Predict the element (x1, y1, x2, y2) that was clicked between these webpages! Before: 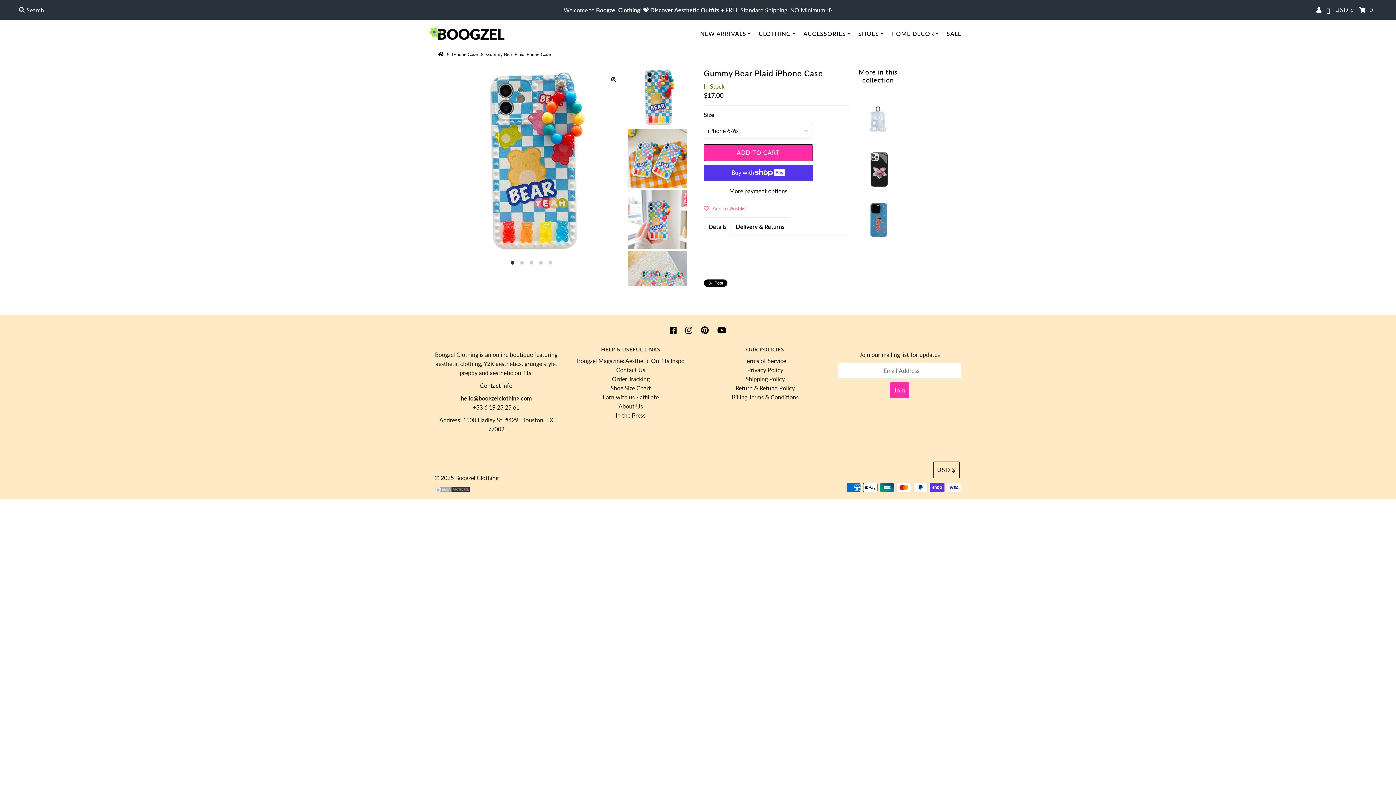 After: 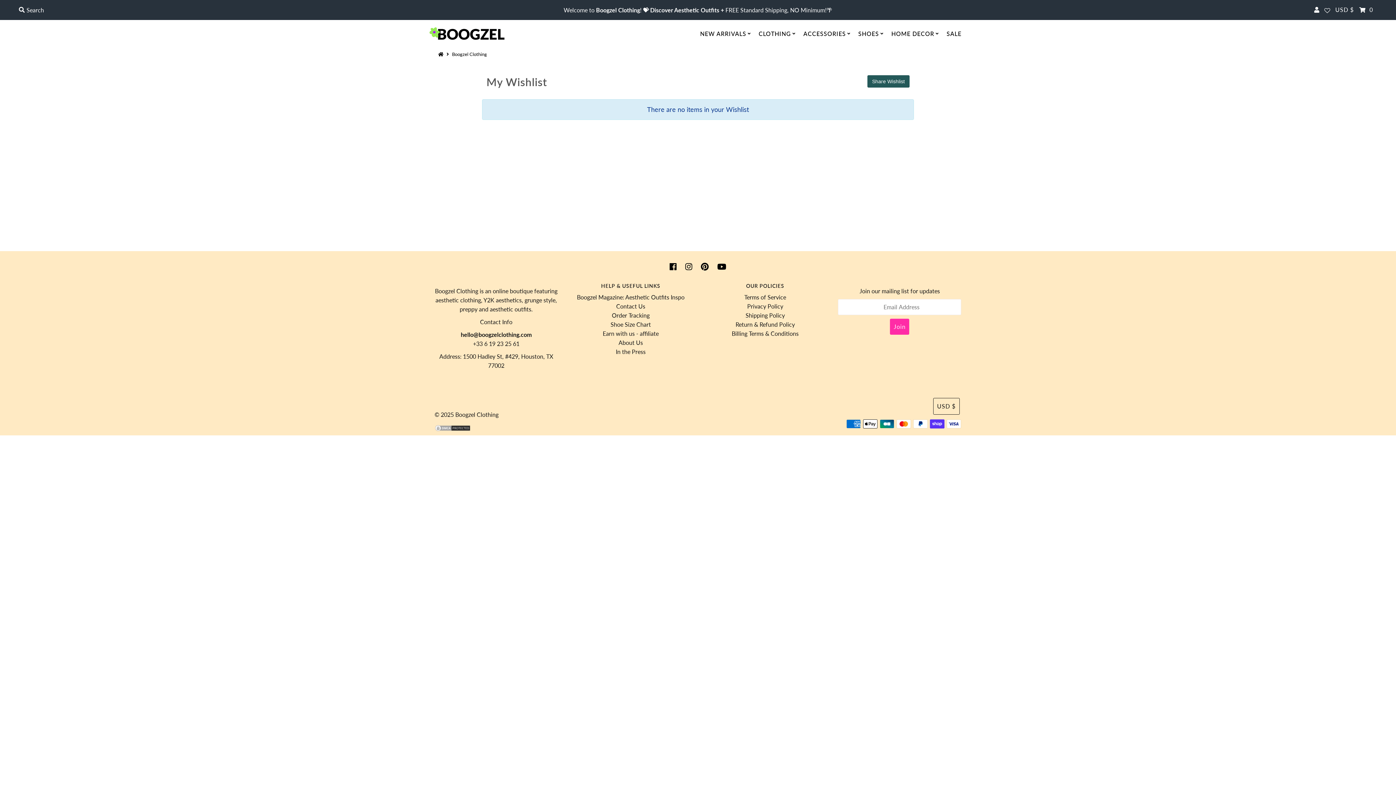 Action: bbox: (1326, 6, 1330, 13)